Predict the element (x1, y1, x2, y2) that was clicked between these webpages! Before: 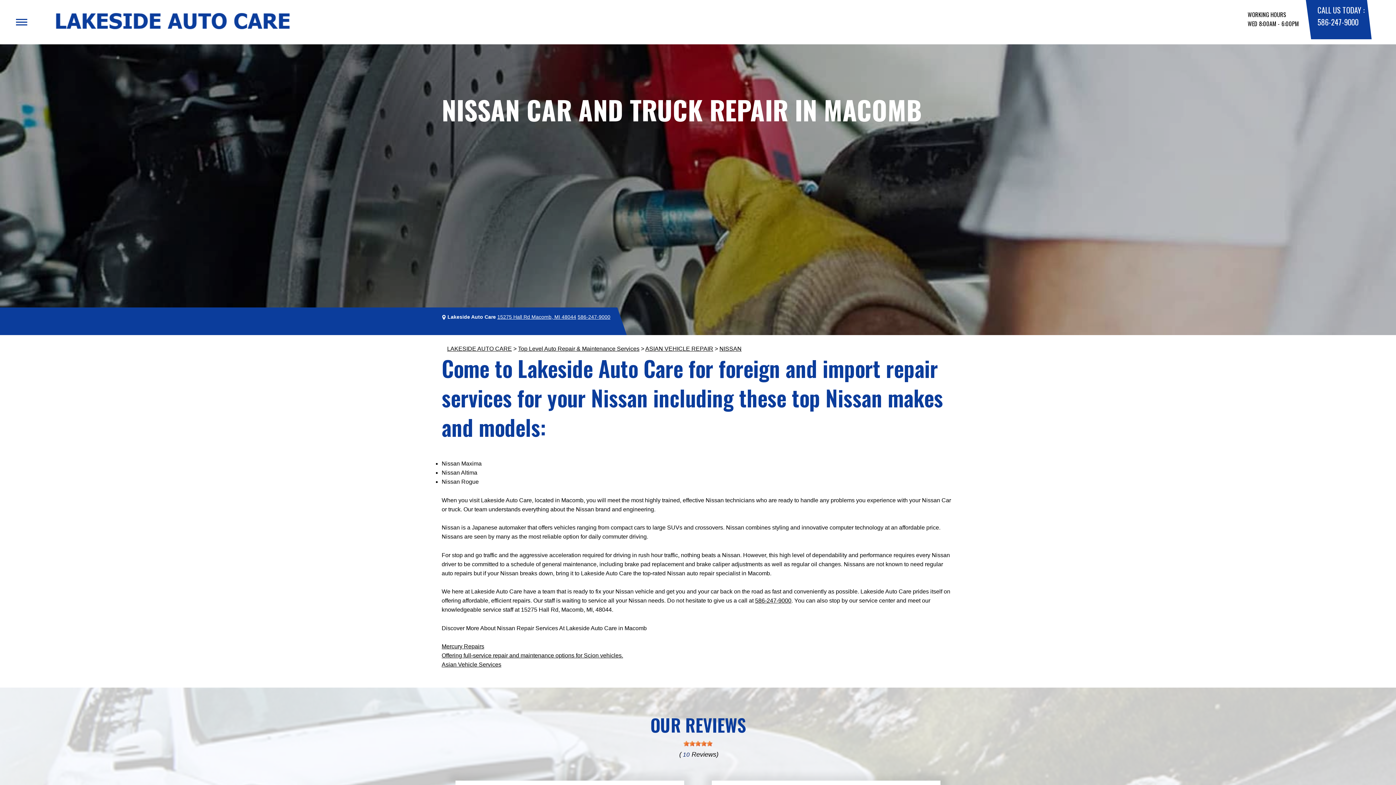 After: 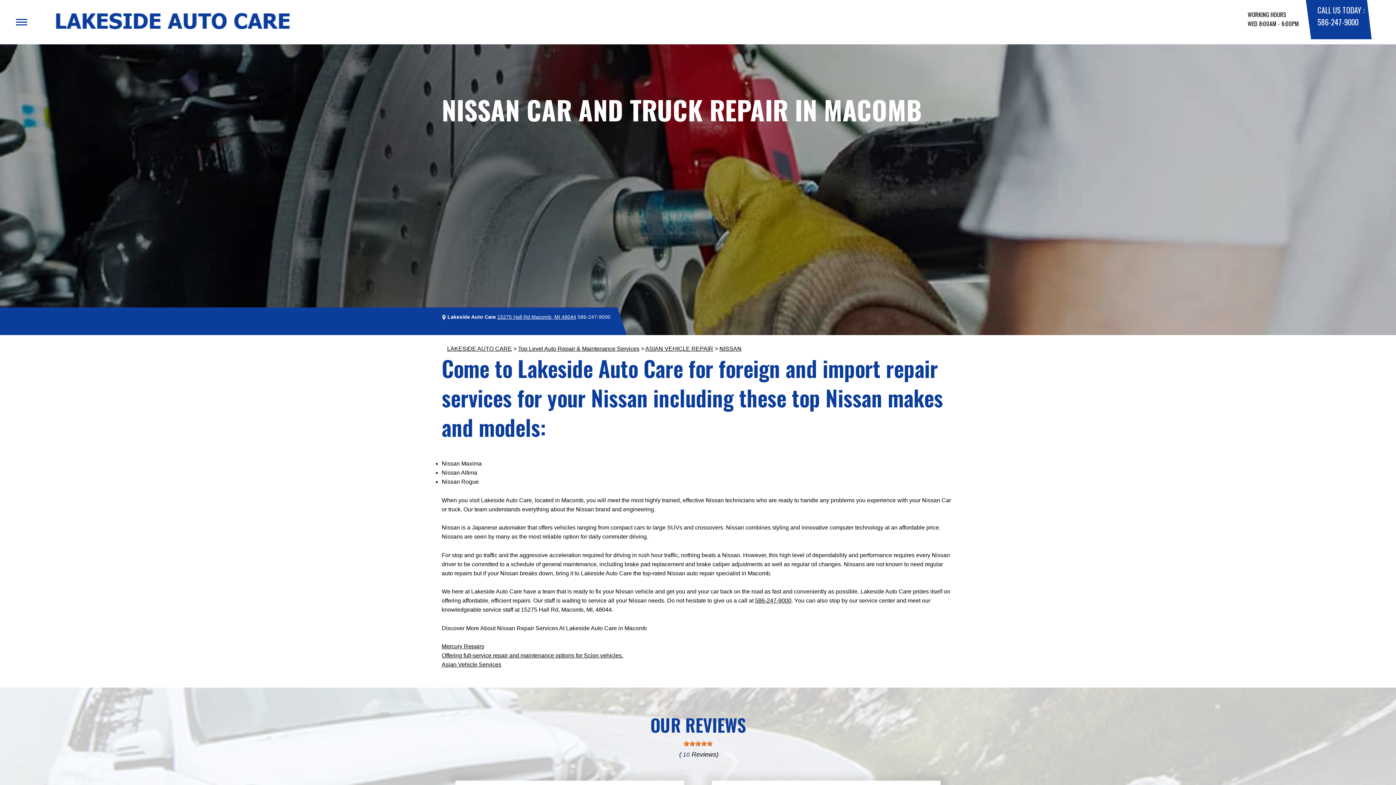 Action: label: 586-247-9000 bbox: (577, 314, 610, 320)